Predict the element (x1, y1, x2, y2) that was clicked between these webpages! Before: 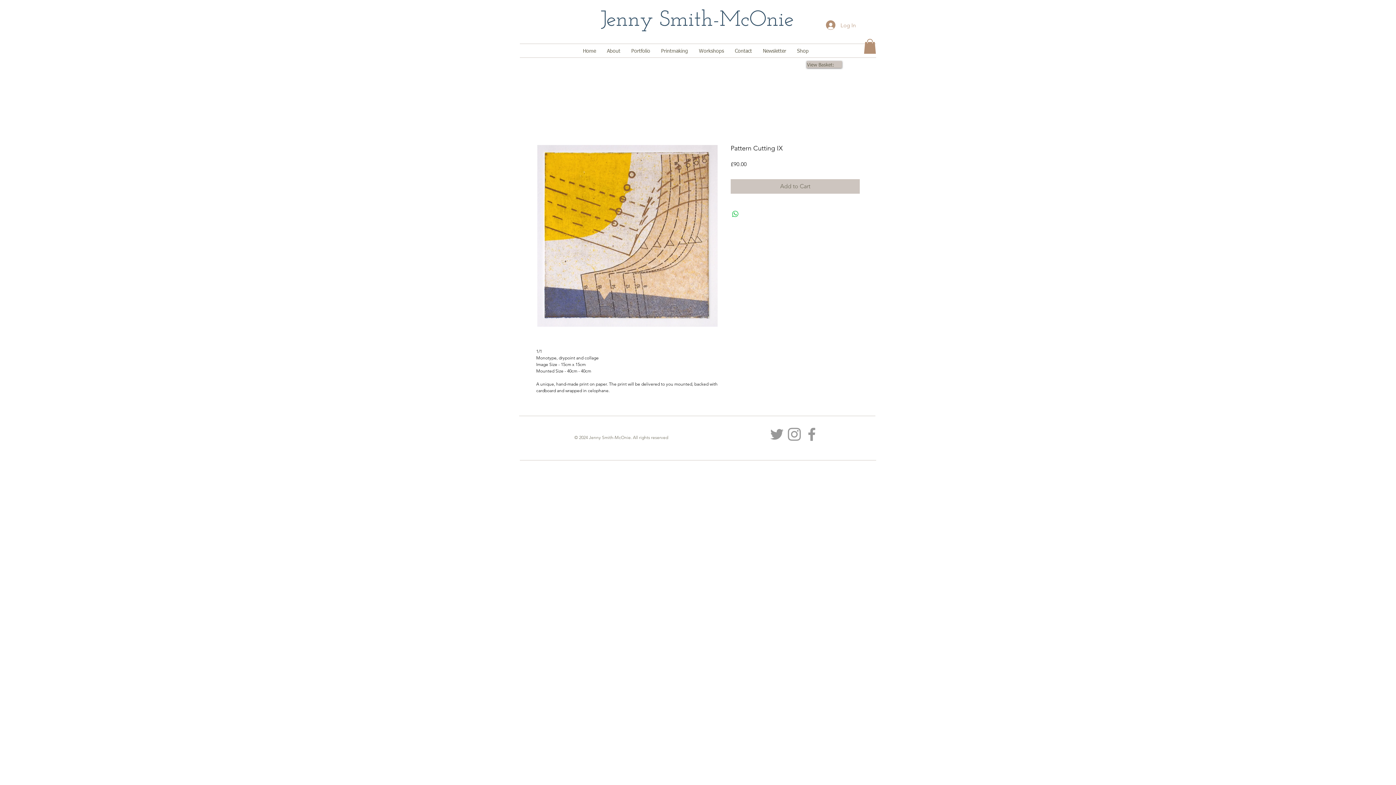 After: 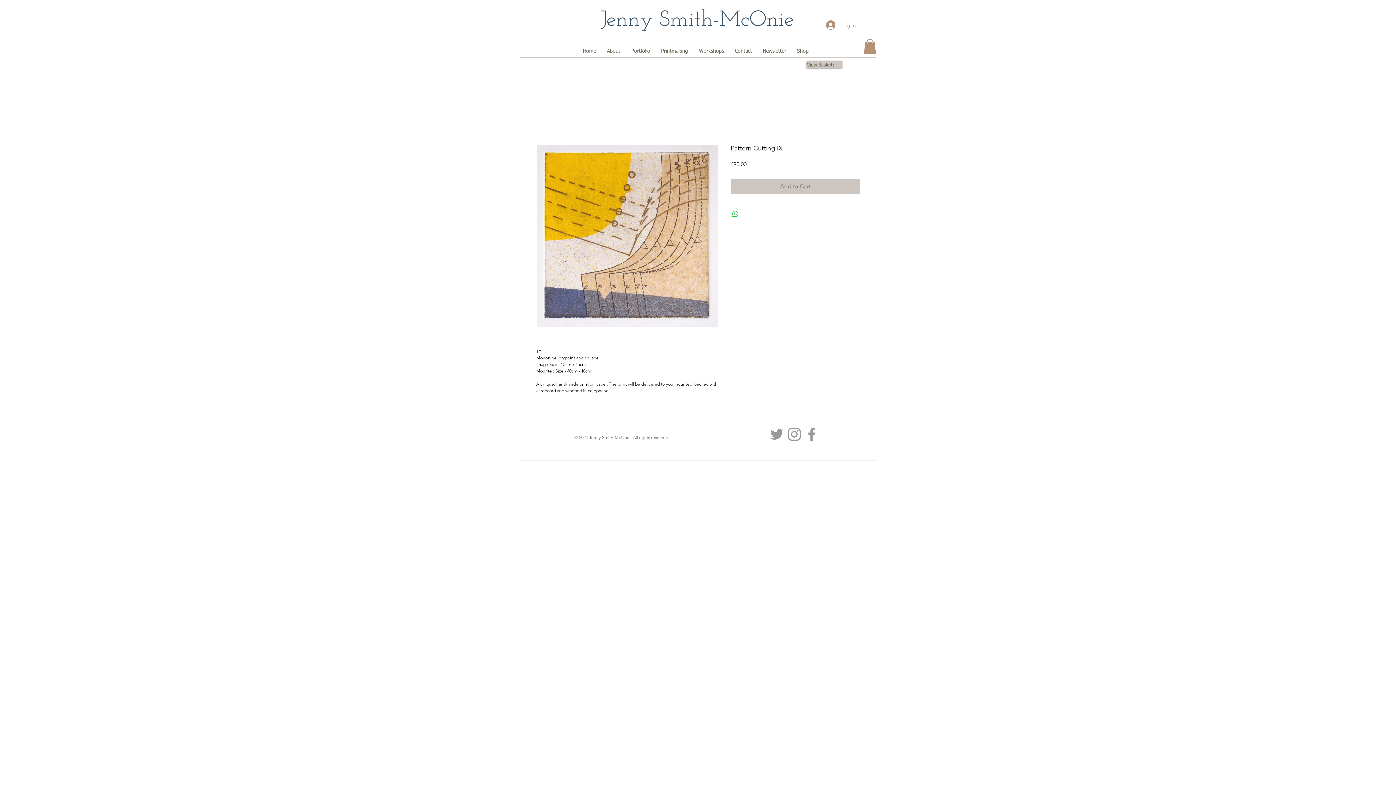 Action: bbox: (768, 425, 785, 443) label: Grey Twitter Icon